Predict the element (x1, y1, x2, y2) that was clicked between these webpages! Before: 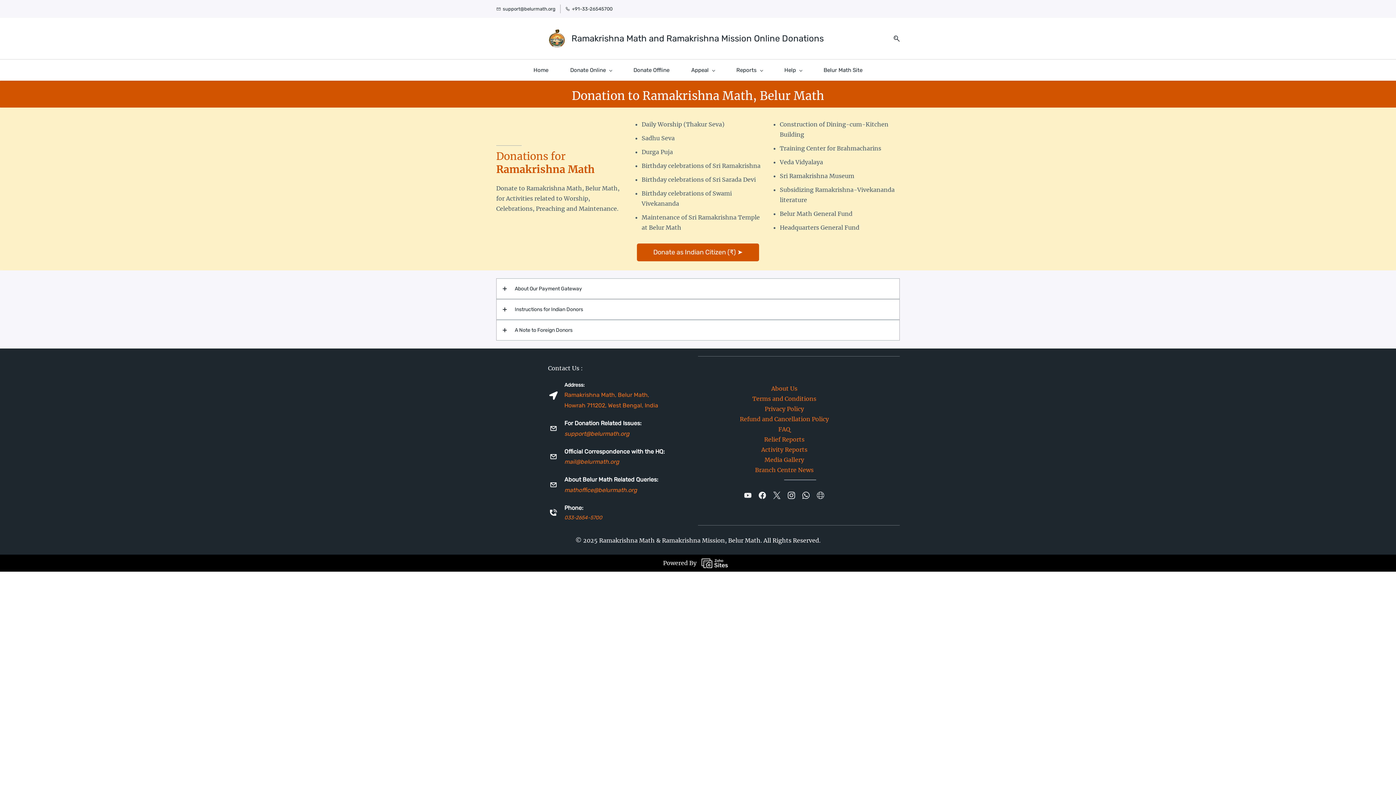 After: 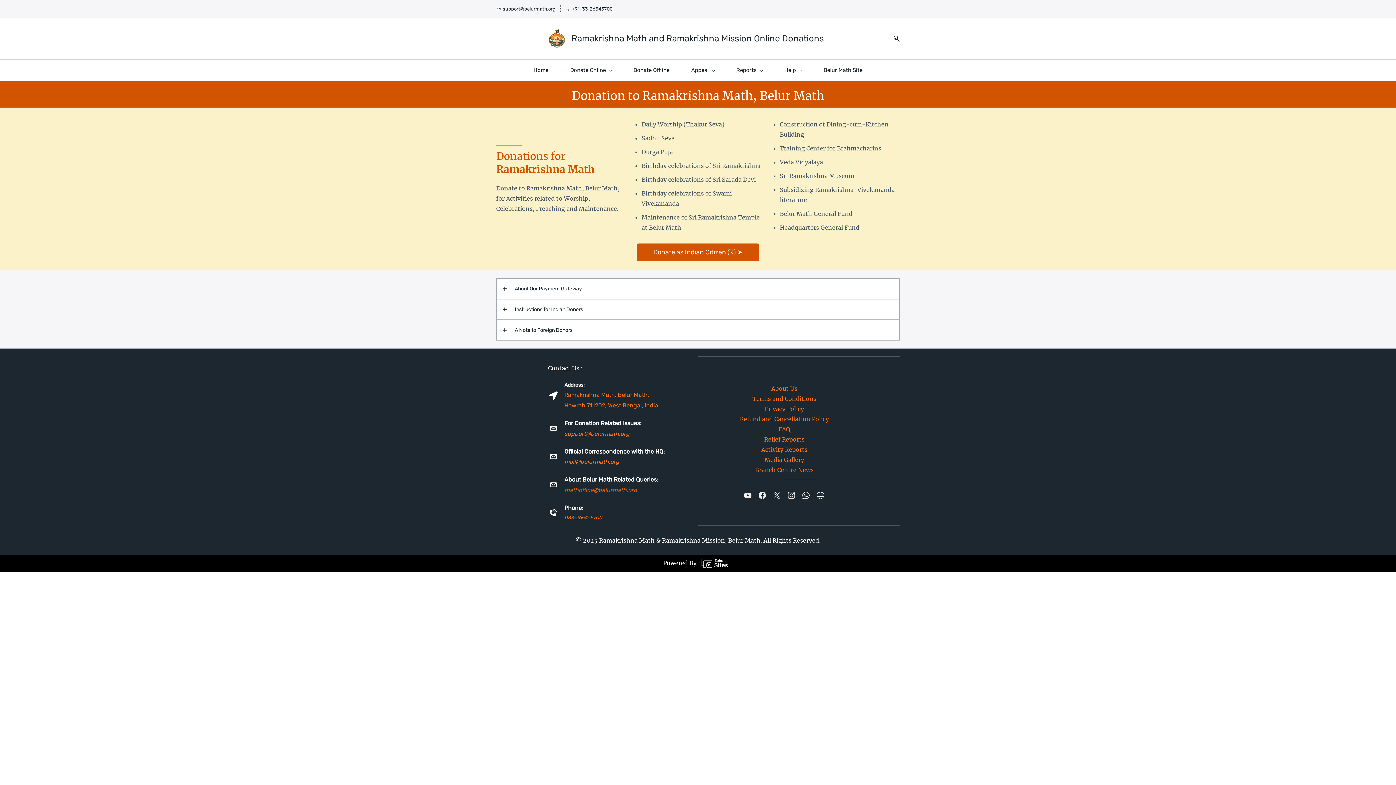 Action: label: mathoffice@belurmath.org bbox: (564, 486, 637, 493)